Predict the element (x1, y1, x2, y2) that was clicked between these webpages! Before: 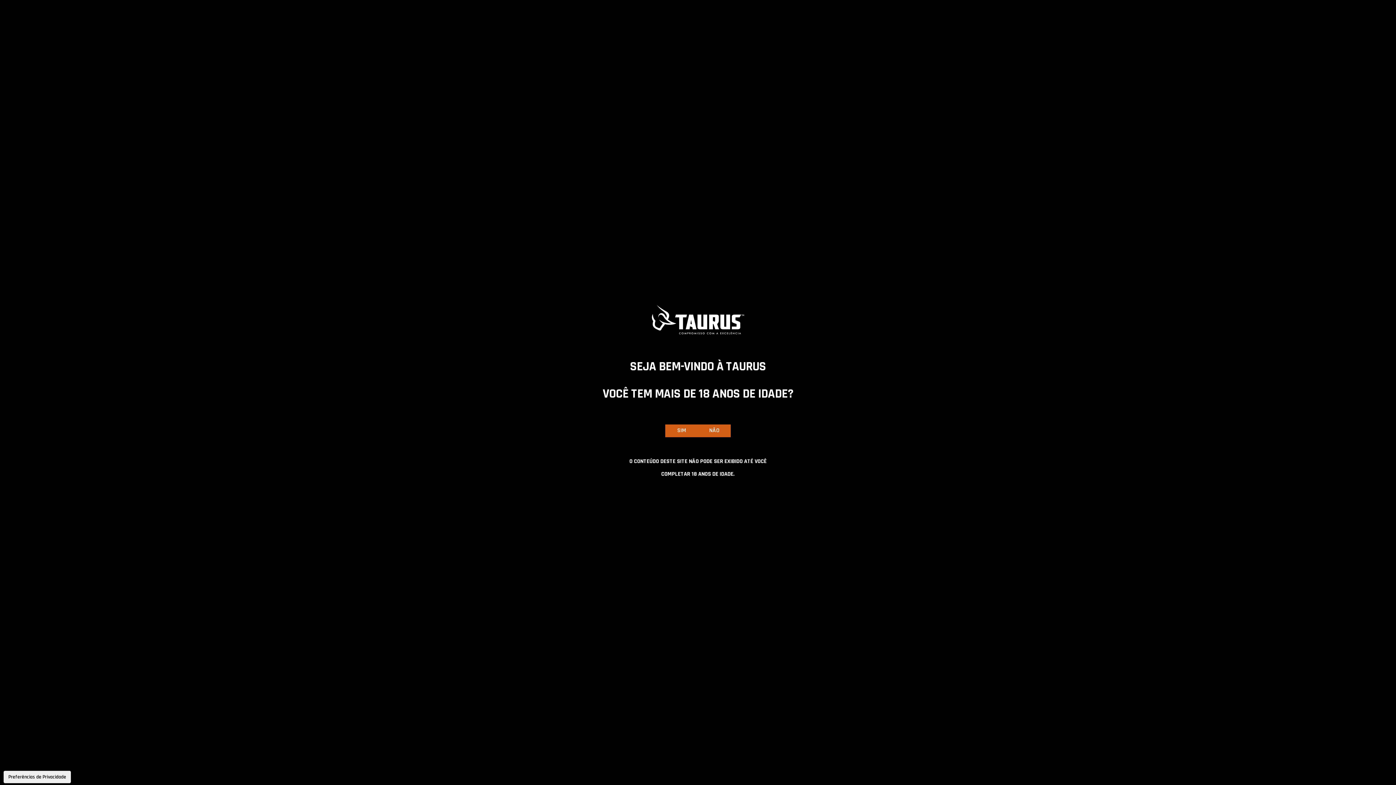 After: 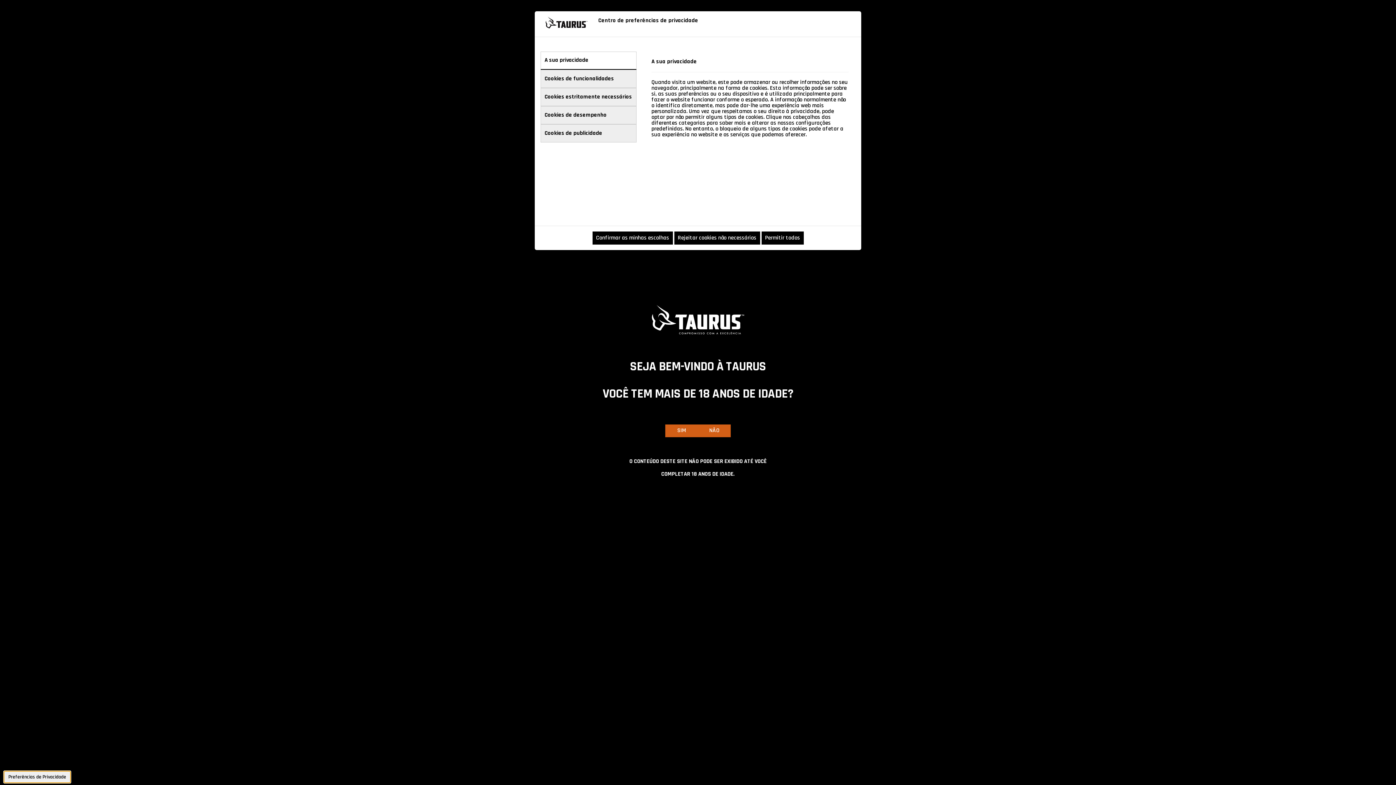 Action: label: Preferências de Privacidade bbox: (3, 771, 70, 783)